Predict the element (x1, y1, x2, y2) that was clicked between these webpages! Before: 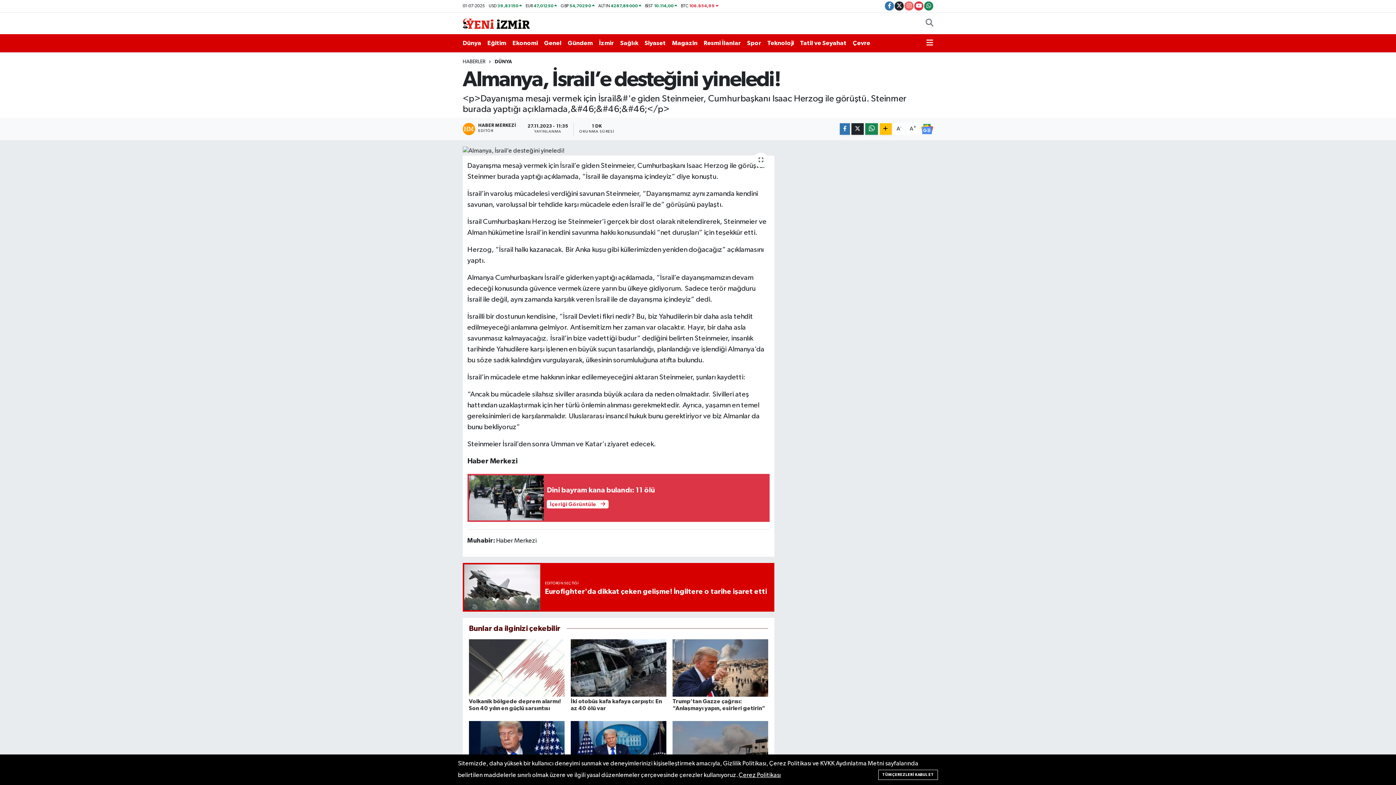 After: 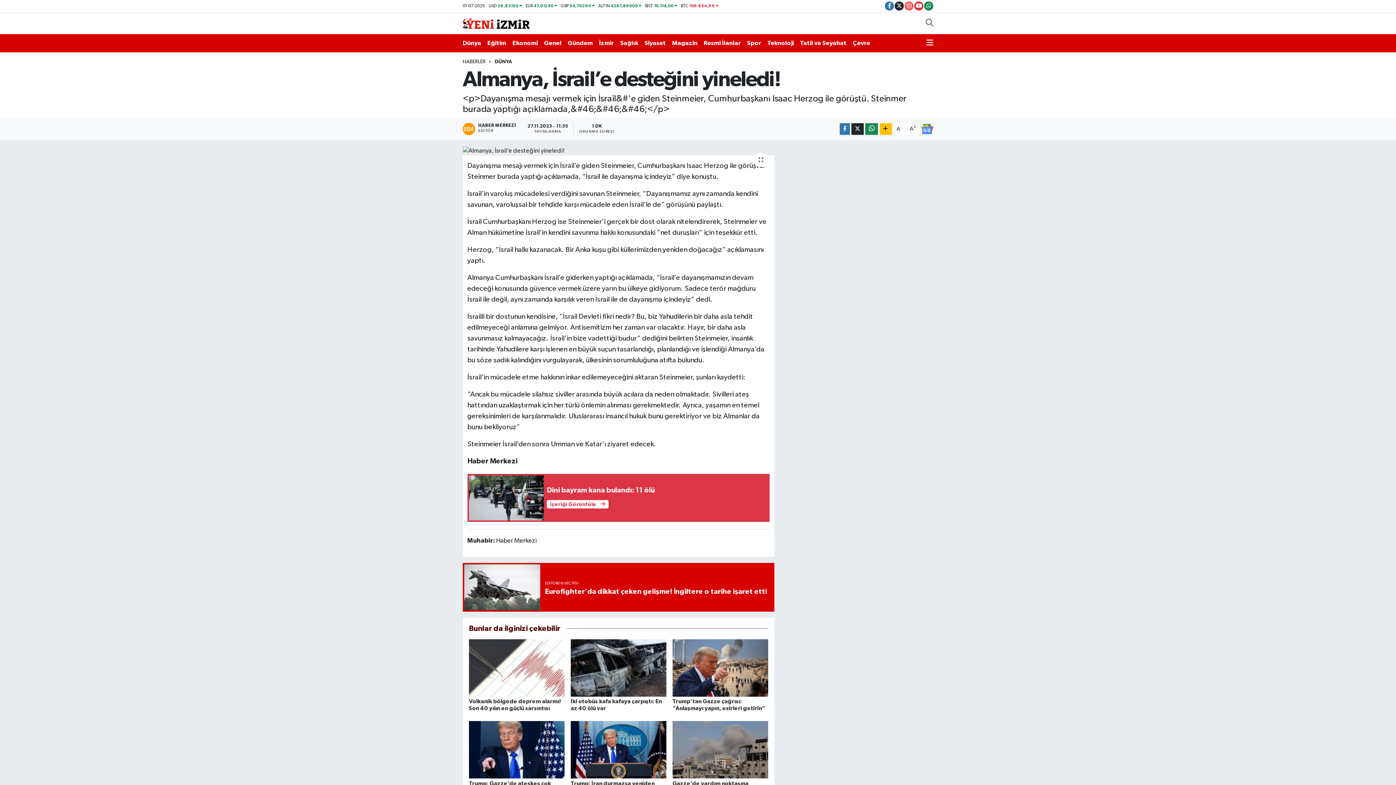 Action: bbox: (878, 770, 938, 780) label: TÜM ÇEREZLERİ KABUL ET